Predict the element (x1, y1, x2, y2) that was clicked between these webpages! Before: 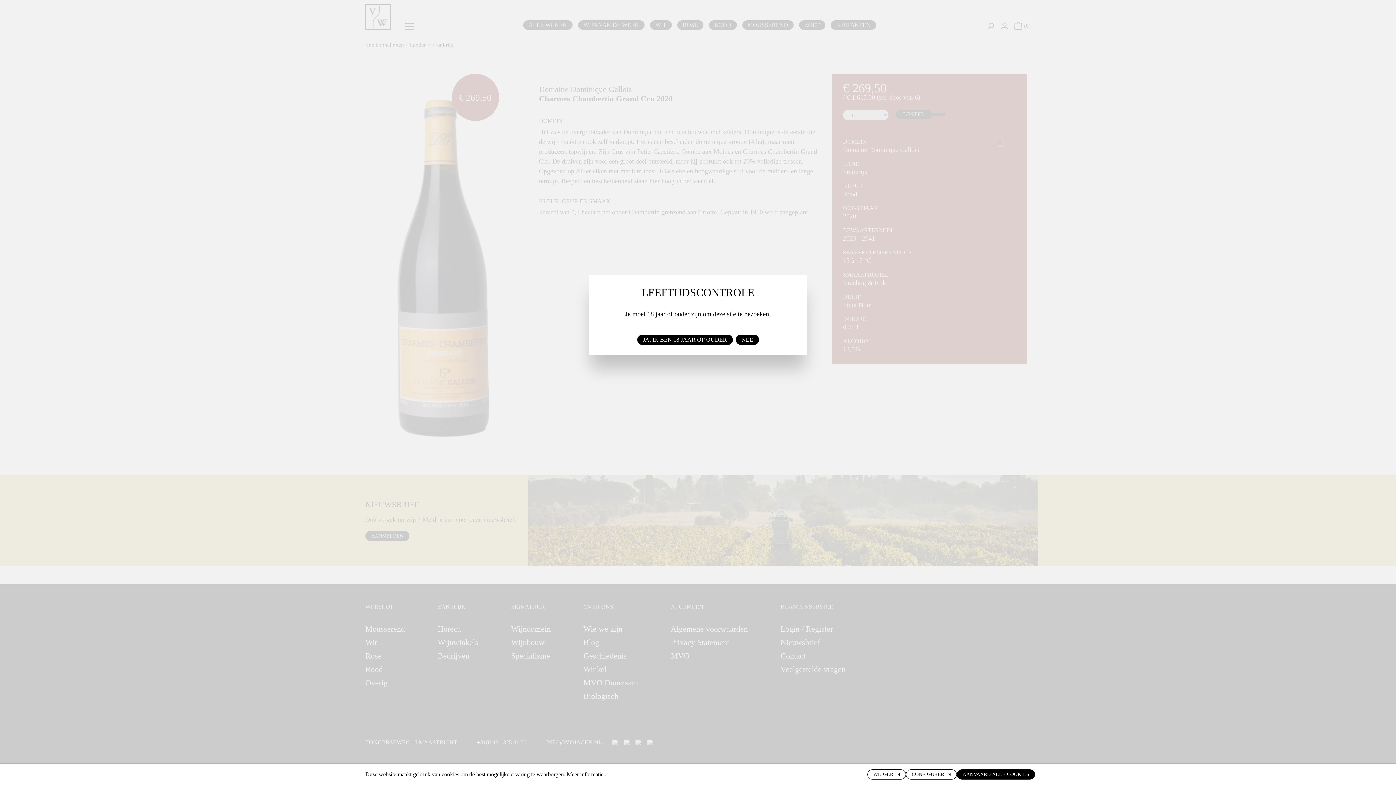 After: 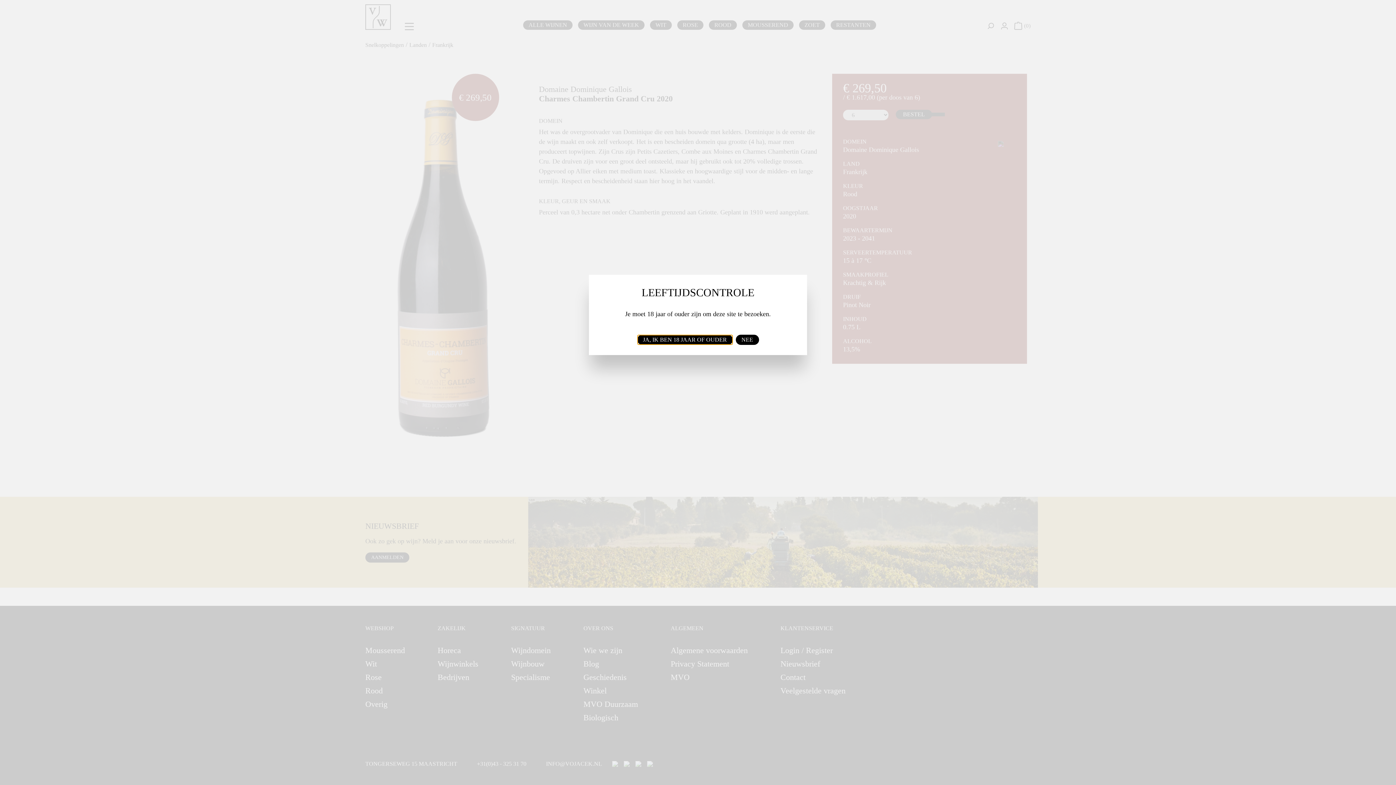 Action: label: WEIGEREN bbox: (867, 769, 906, 780)